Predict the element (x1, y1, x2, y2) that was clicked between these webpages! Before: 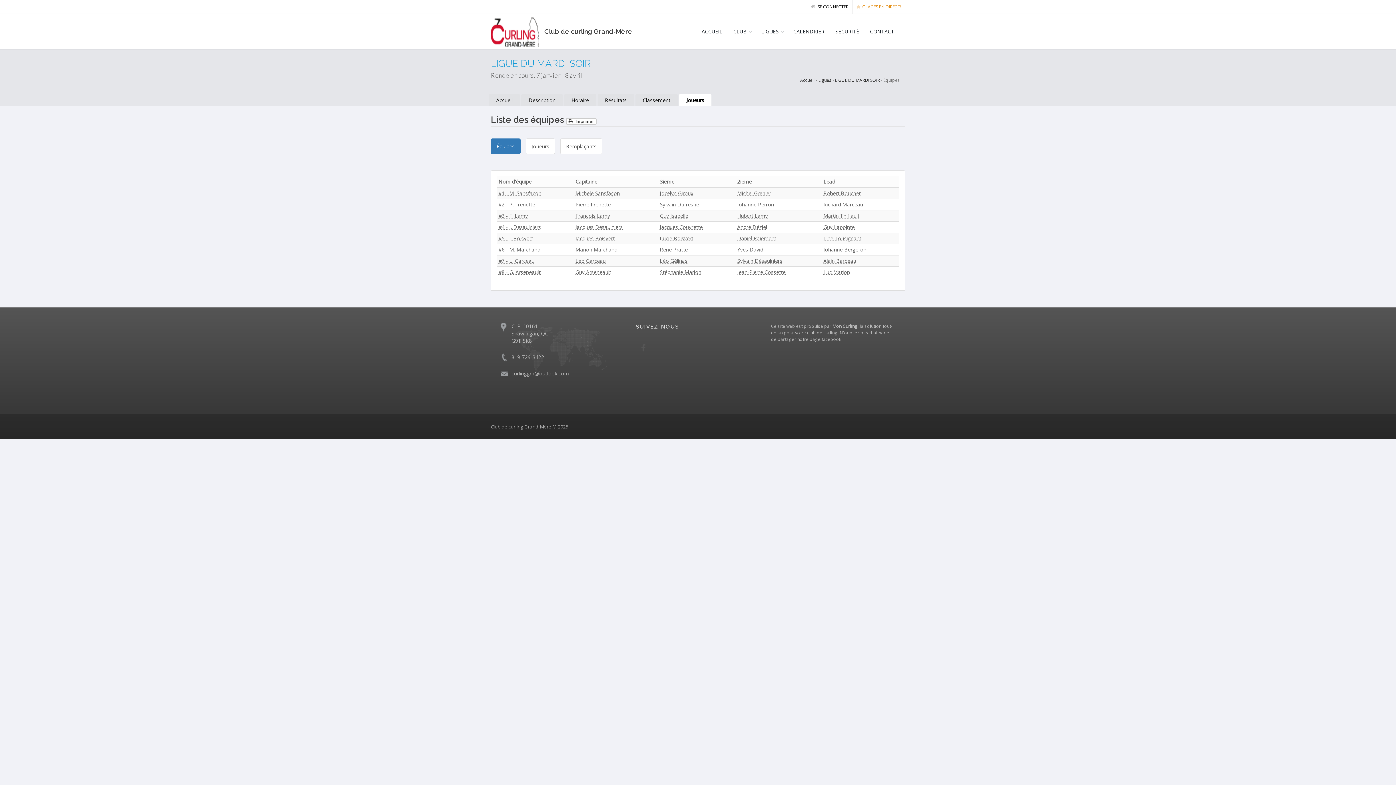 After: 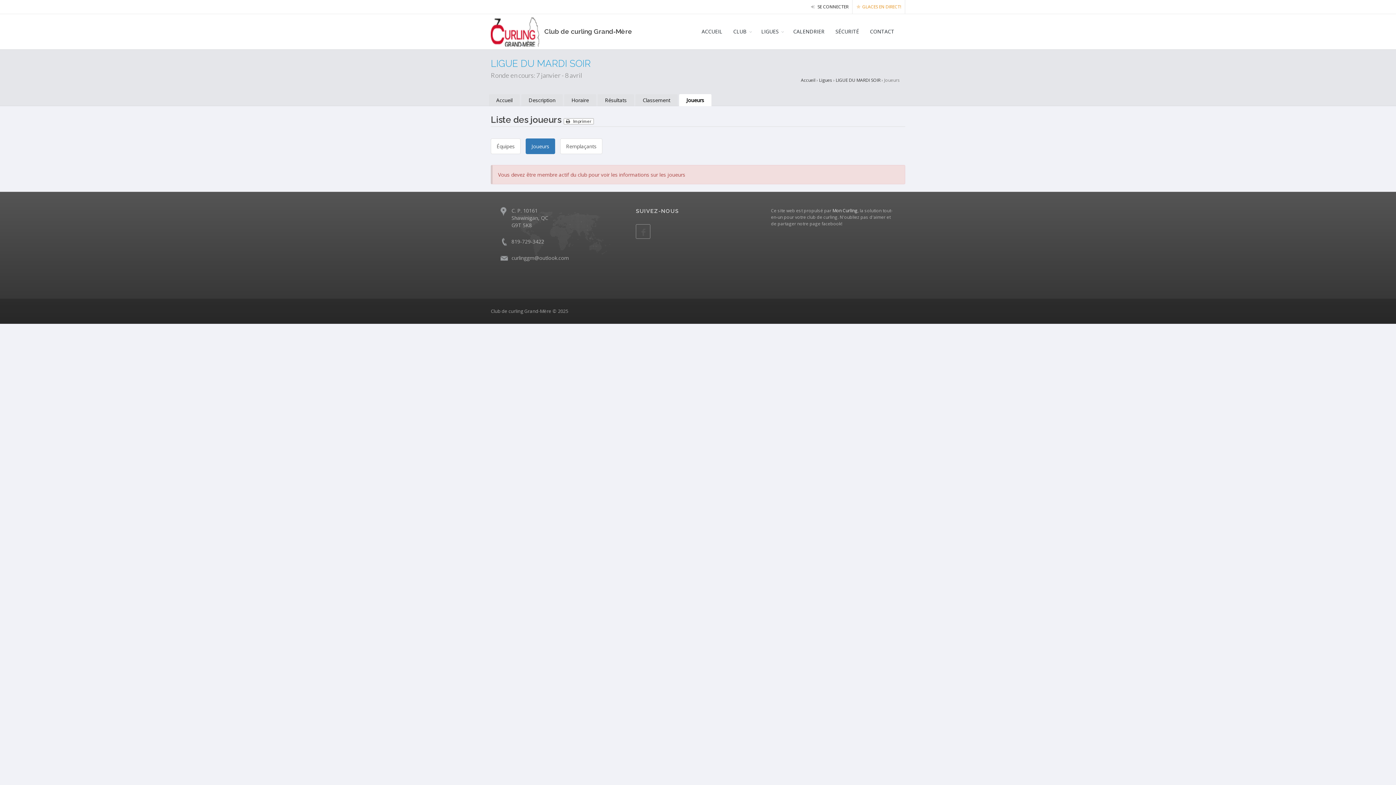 Action: bbox: (525, 138, 555, 154) label: Joueurs